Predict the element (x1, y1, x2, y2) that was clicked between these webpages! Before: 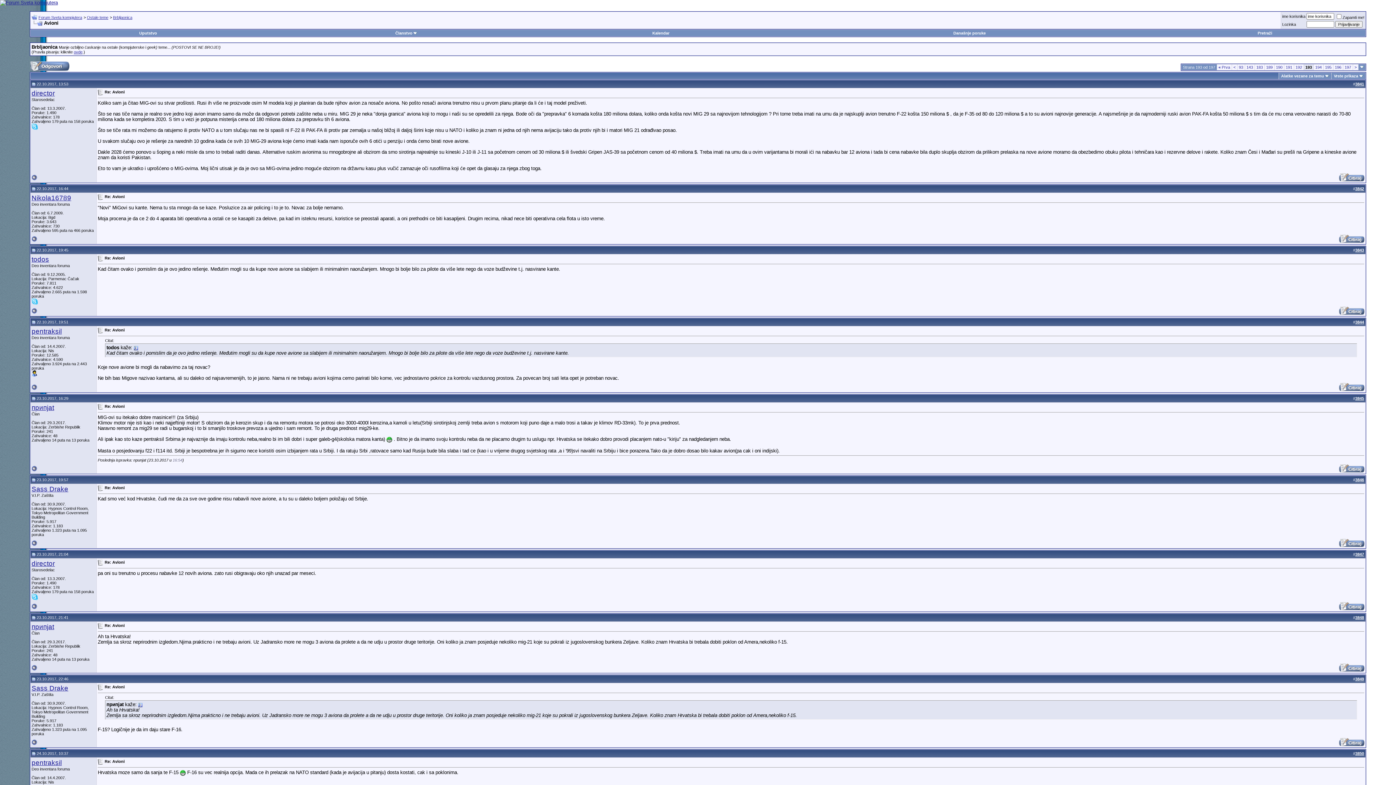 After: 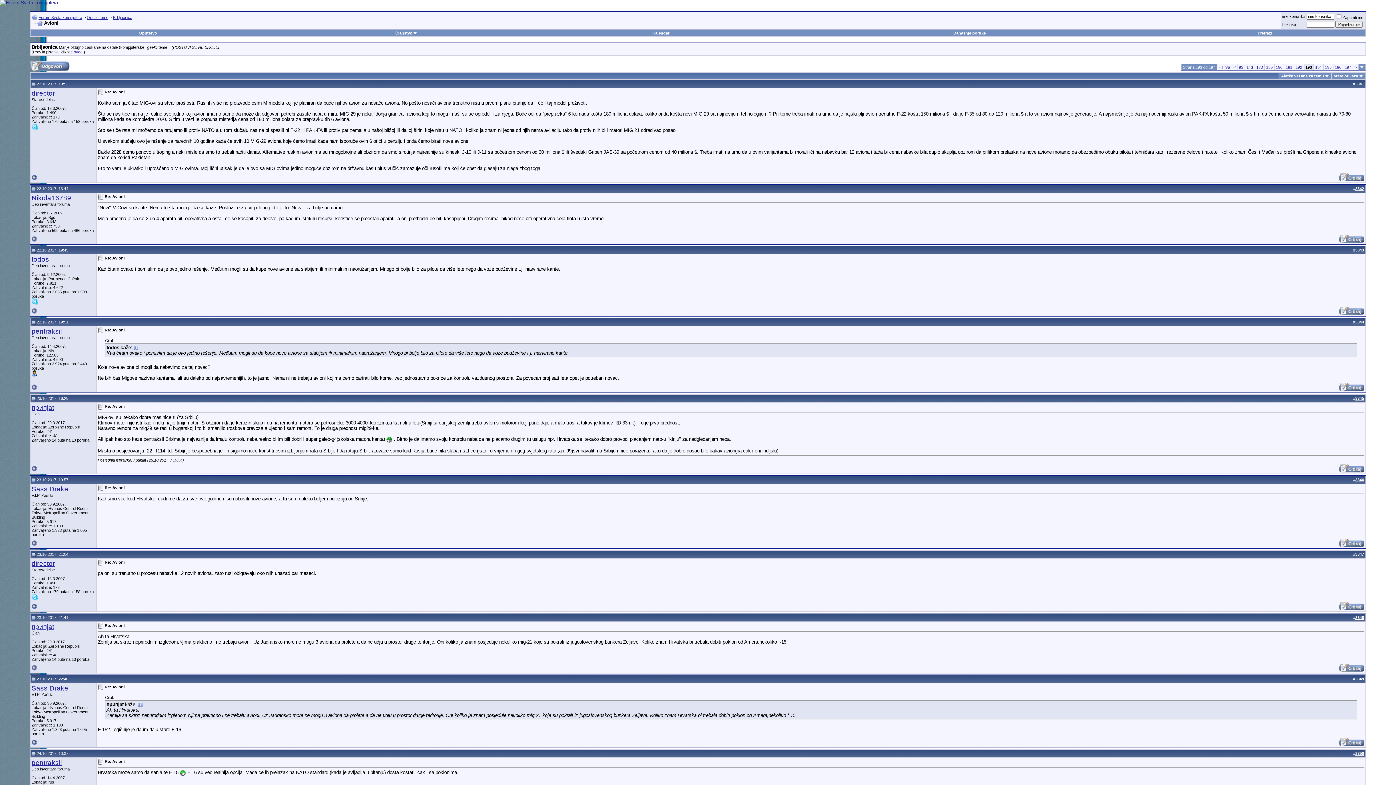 Action: bbox: (31, 677, 35, 681)